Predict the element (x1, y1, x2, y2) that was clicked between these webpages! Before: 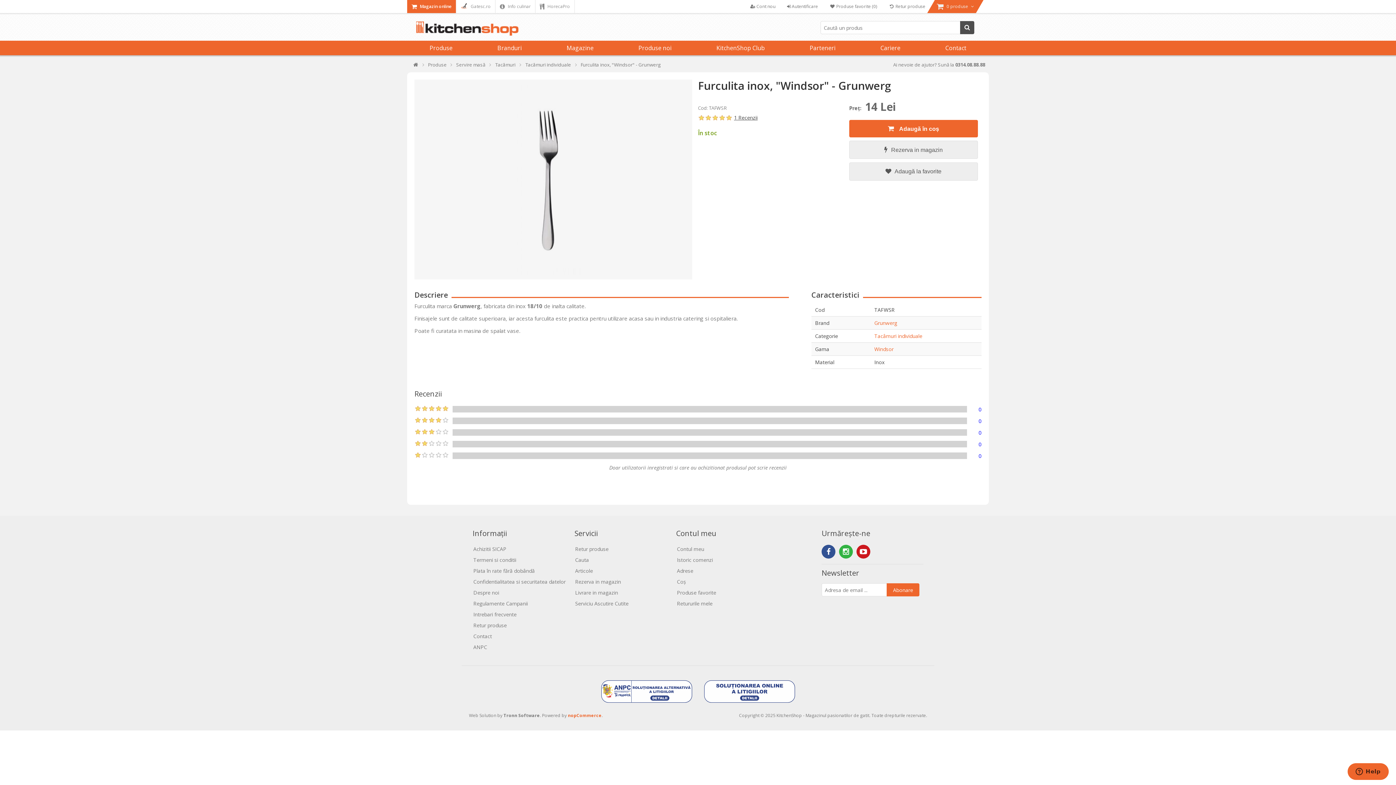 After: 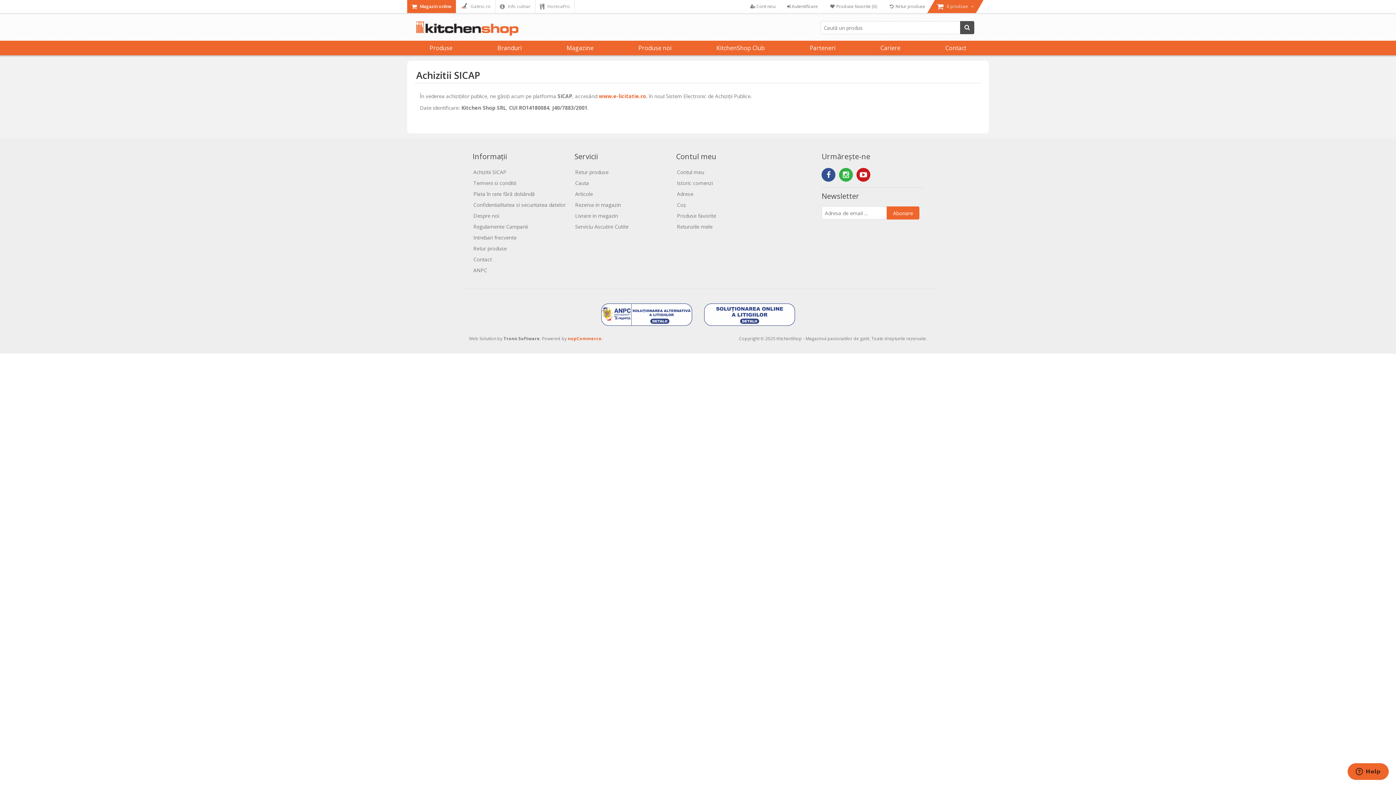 Action: label: Achizitii SICAP bbox: (473, 545, 506, 552)